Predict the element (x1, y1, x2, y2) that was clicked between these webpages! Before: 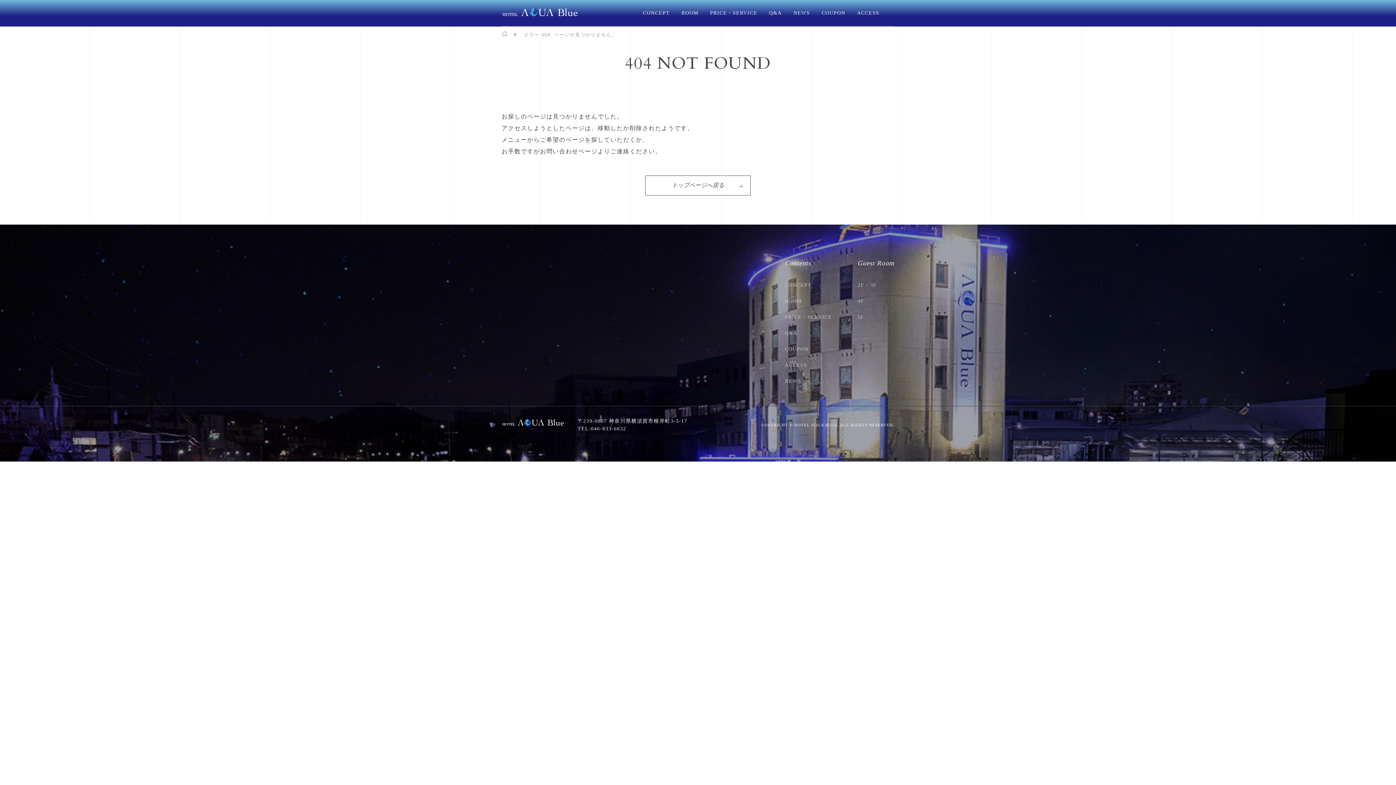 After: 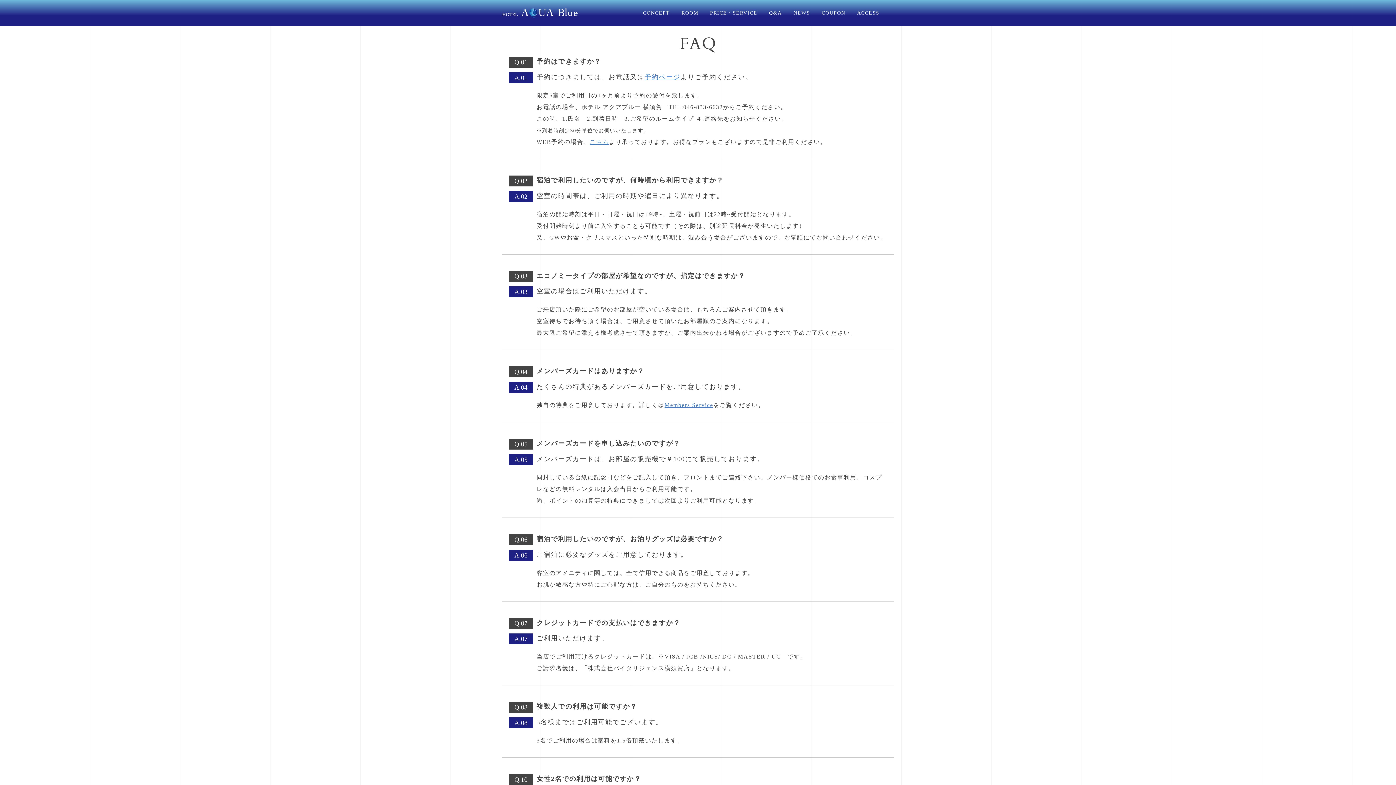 Action: bbox: (763, 7, 787, 18) label: Q&A